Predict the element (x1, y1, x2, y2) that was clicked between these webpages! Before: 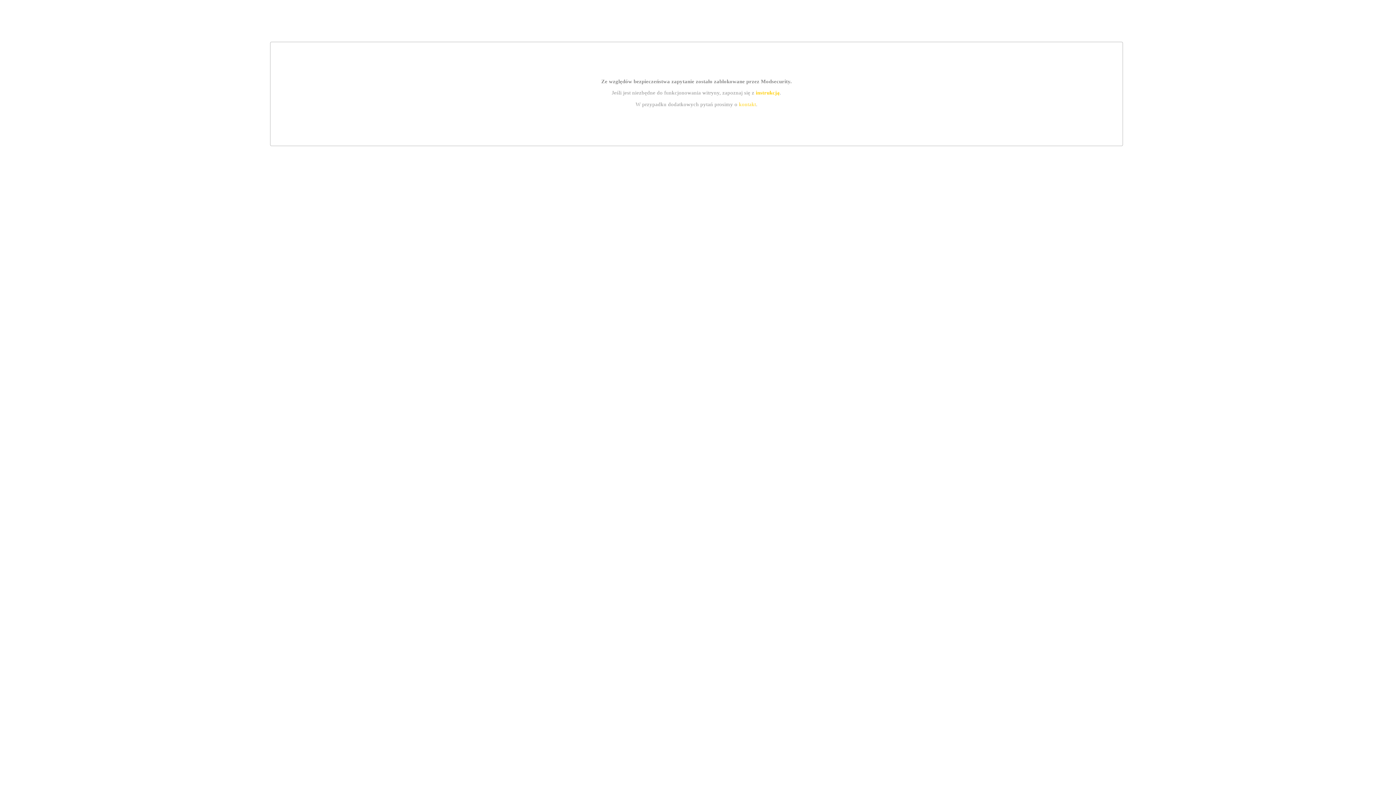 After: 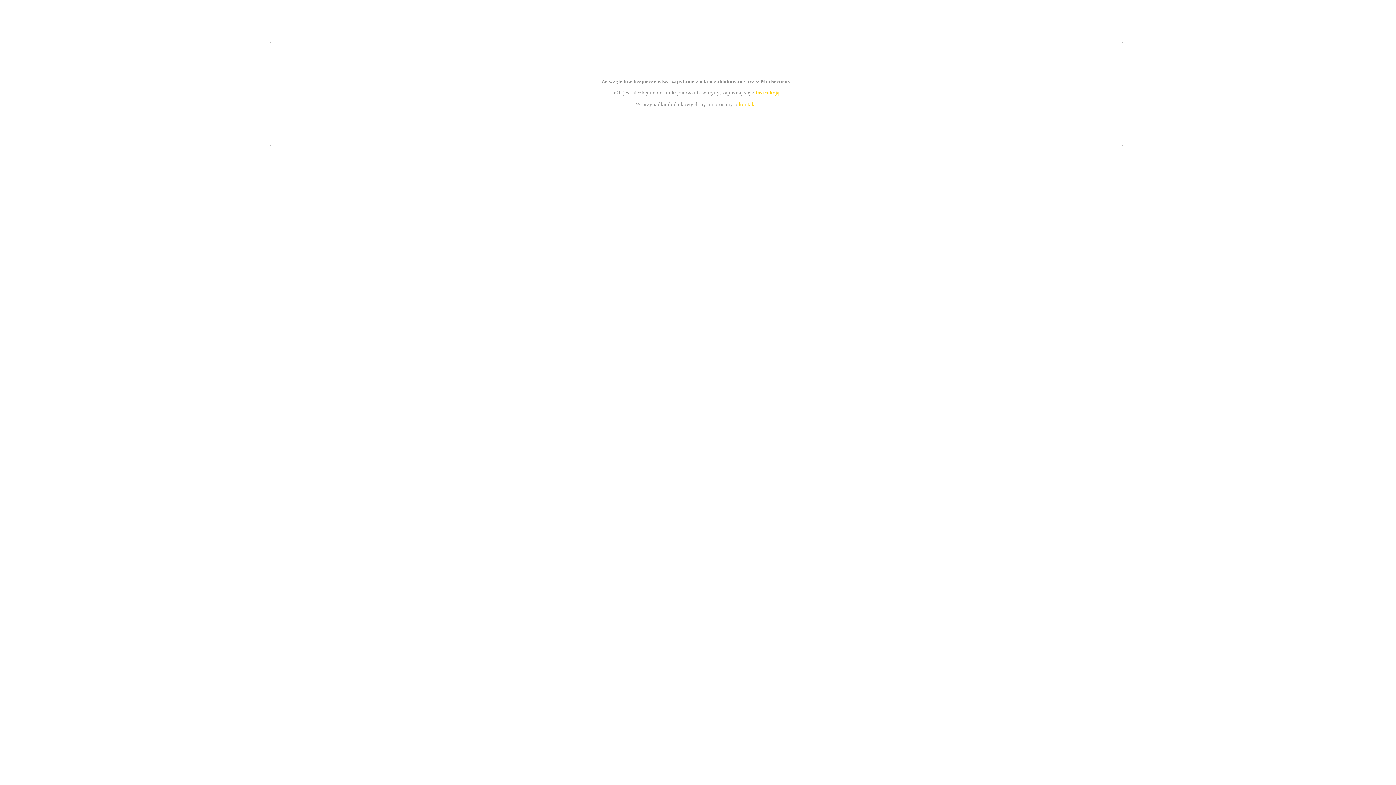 Action: bbox: (755, 89, 779, 95) label: instrukcją